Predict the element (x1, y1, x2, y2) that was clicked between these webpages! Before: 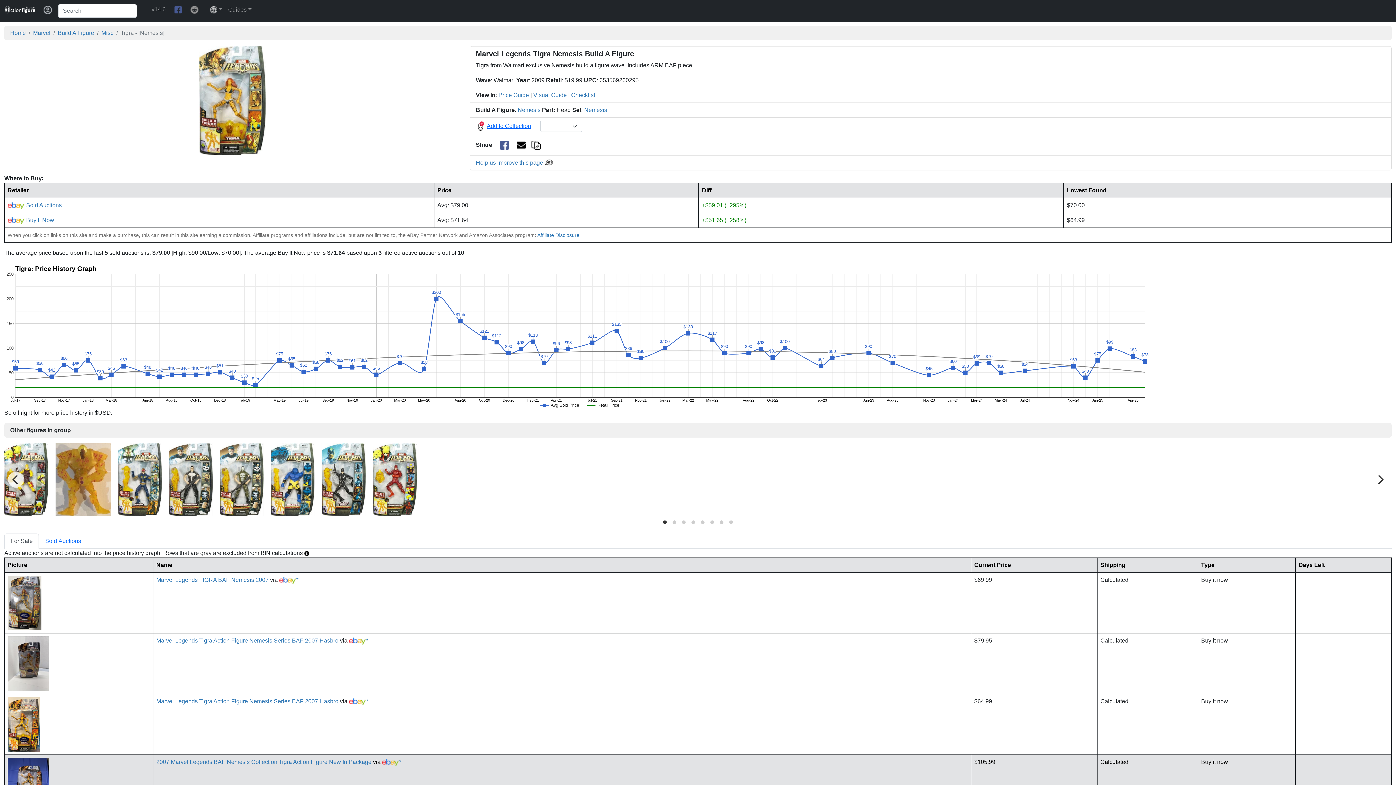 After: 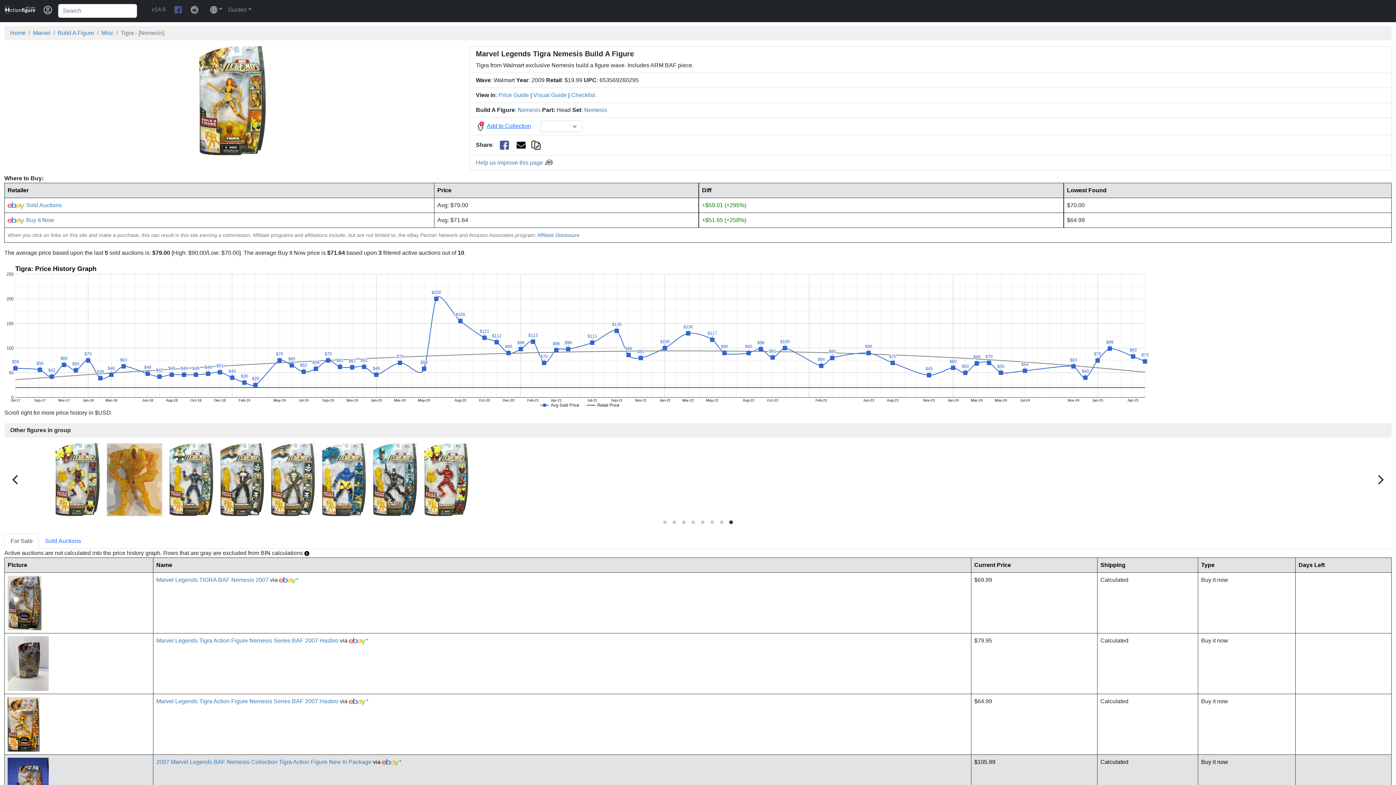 Action: bbox: (8, 472, 24, 488) label: Previous